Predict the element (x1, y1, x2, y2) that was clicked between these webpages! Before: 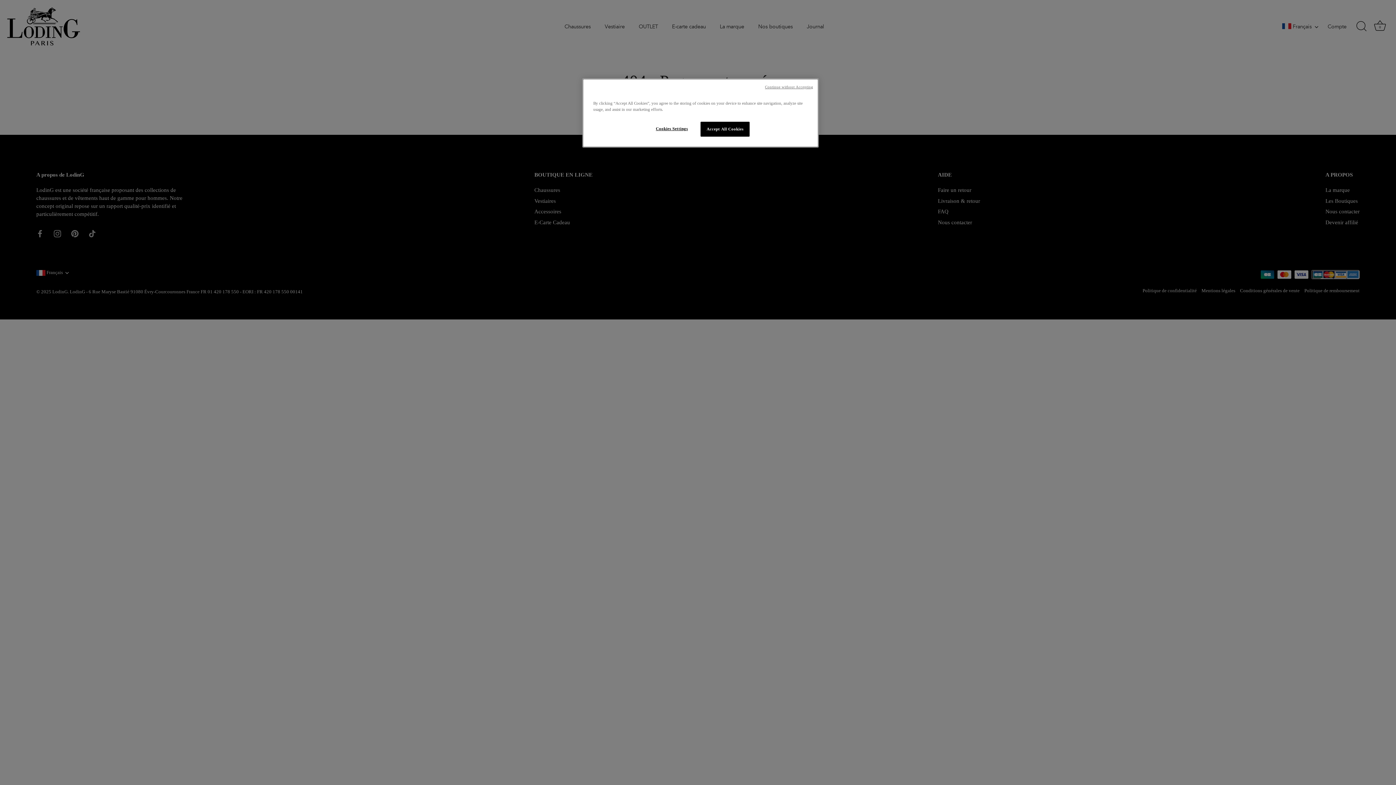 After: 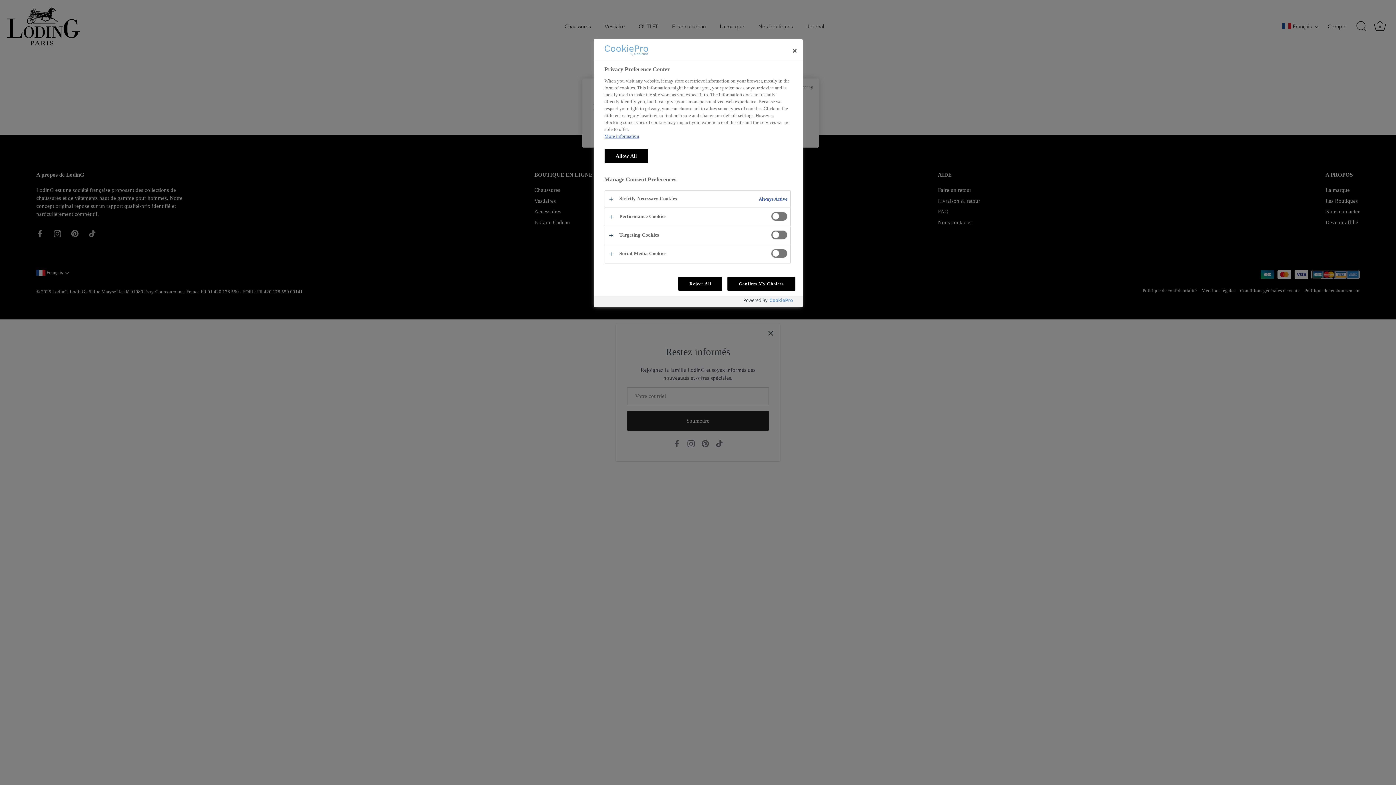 Action: bbox: (647, 121, 696, 136) label: Cookies Settings